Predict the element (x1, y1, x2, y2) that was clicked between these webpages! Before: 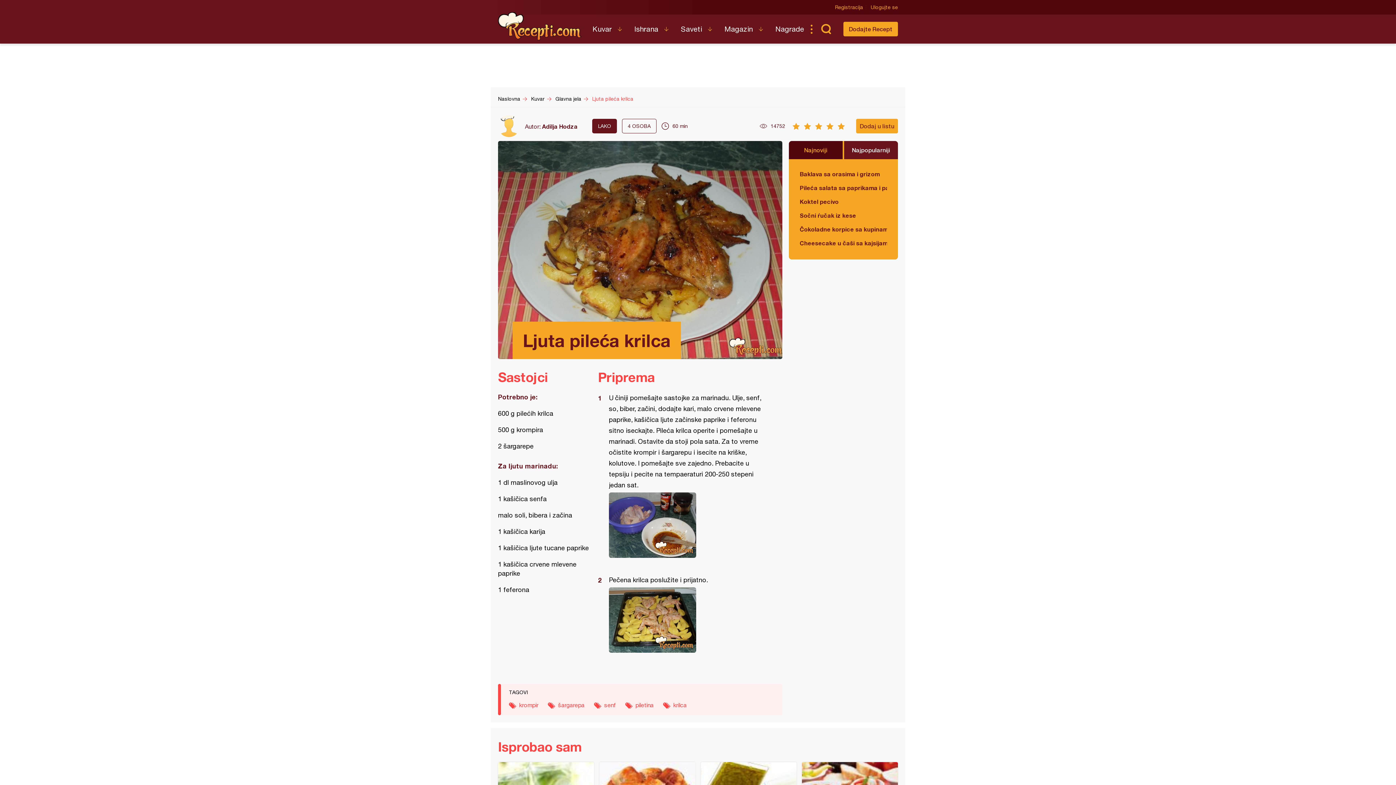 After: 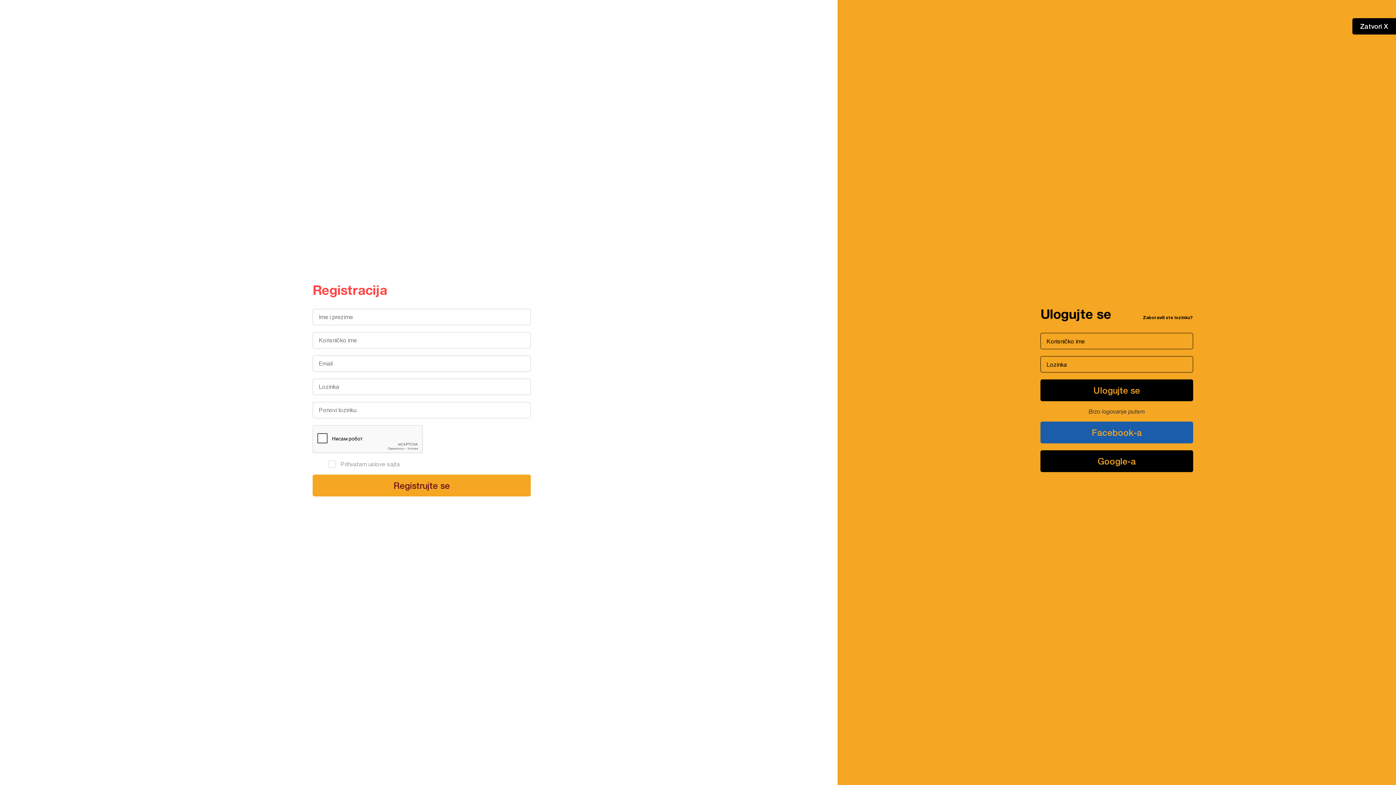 Action: label: Dodajte Recept bbox: (843, 21, 898, 36)